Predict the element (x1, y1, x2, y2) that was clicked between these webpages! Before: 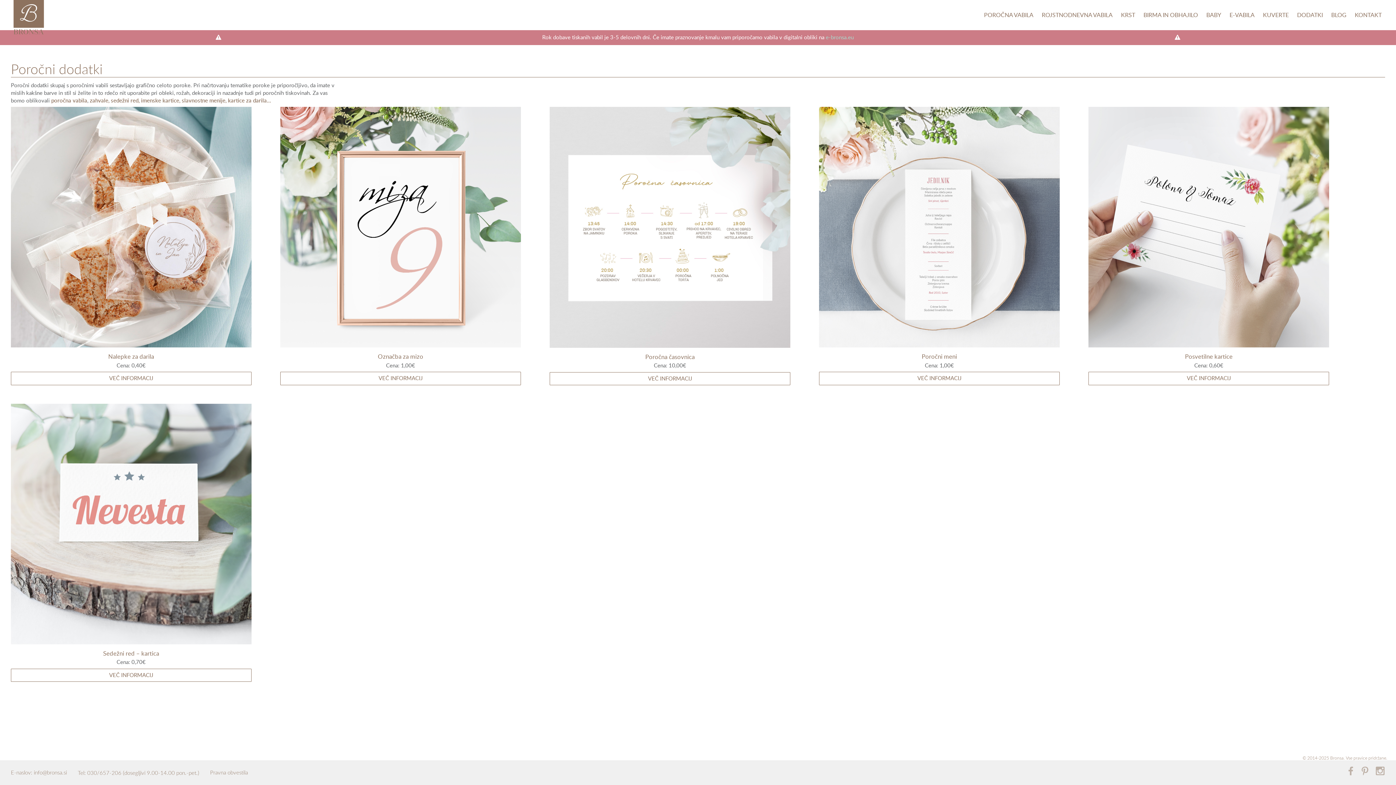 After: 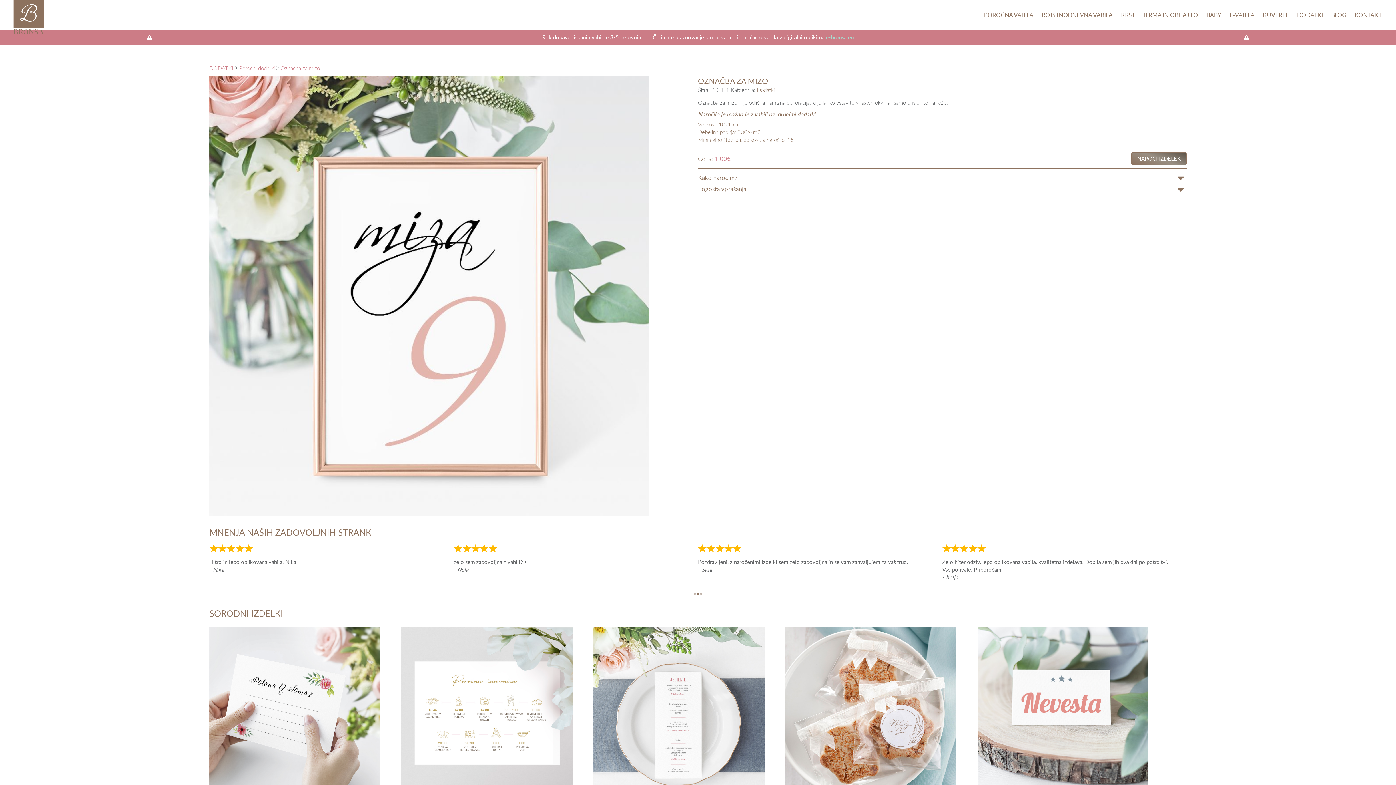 Action: bbox: (280, 107, 520, 350)